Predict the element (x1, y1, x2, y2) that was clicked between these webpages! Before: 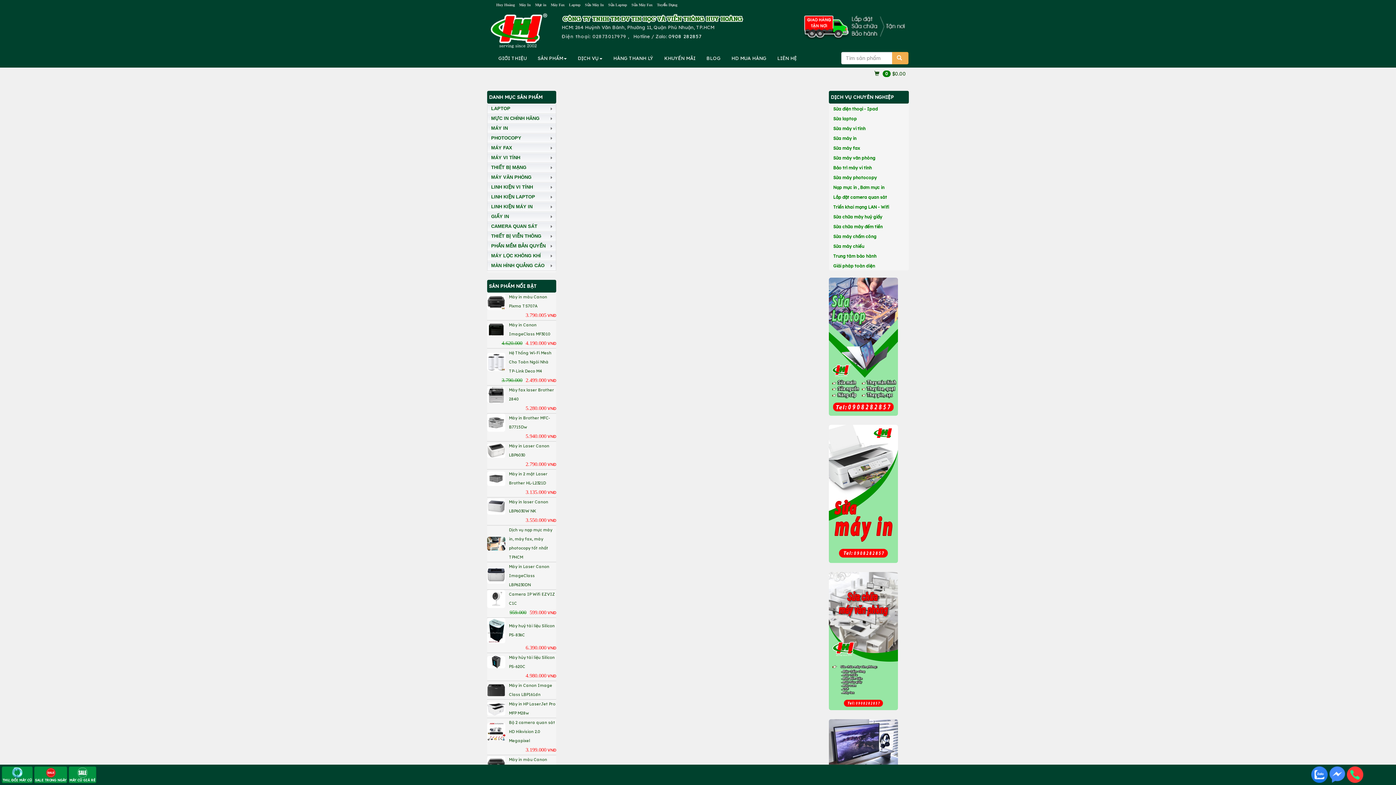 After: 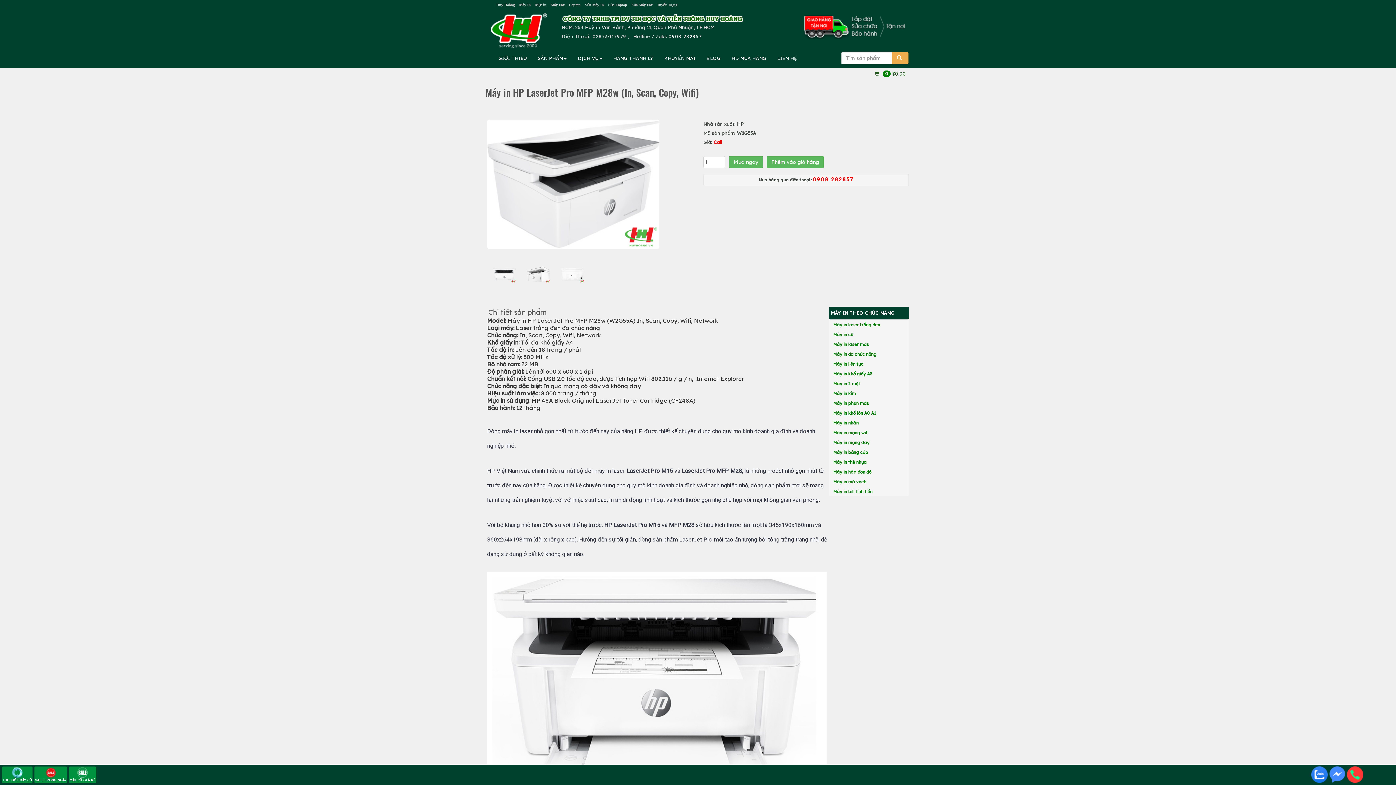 Action: bbox: (487, 702, 509, 715)